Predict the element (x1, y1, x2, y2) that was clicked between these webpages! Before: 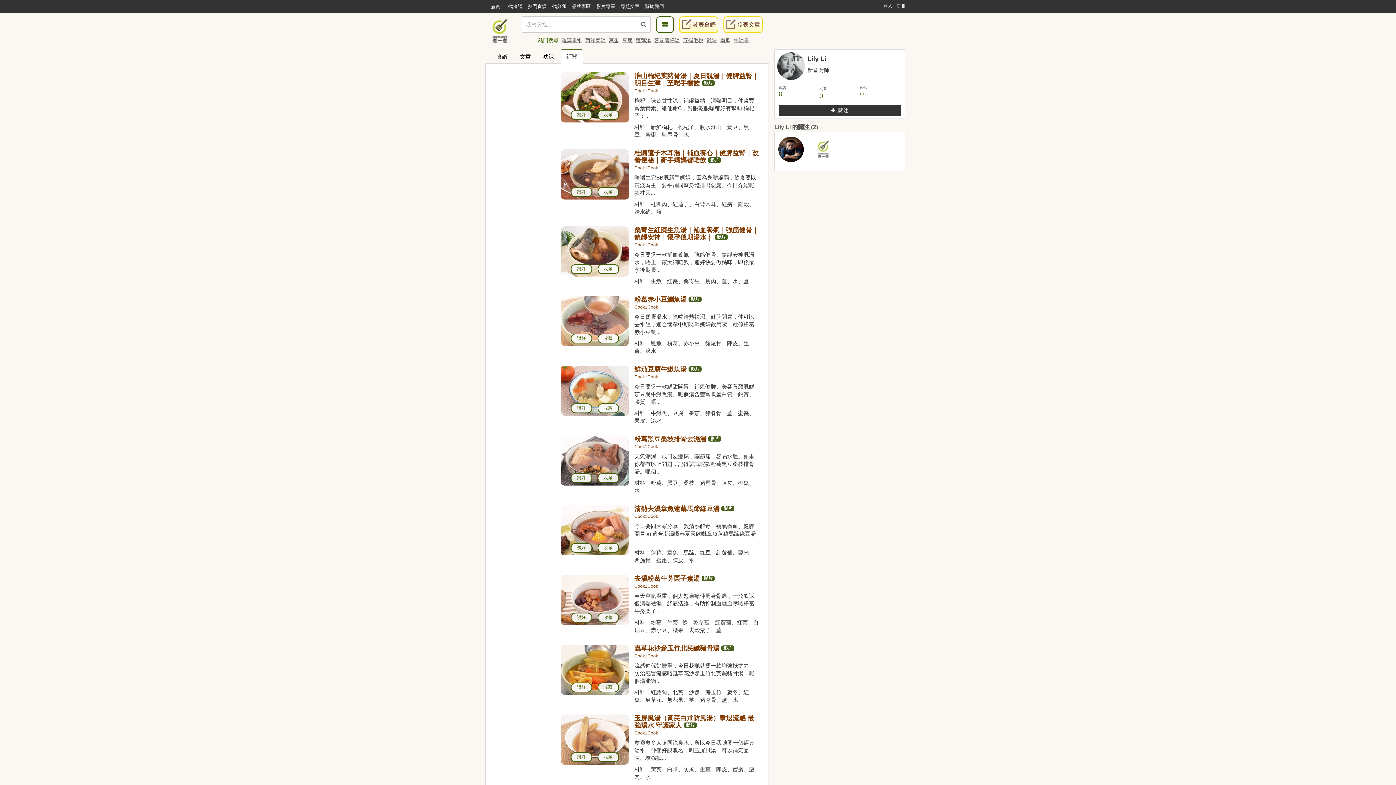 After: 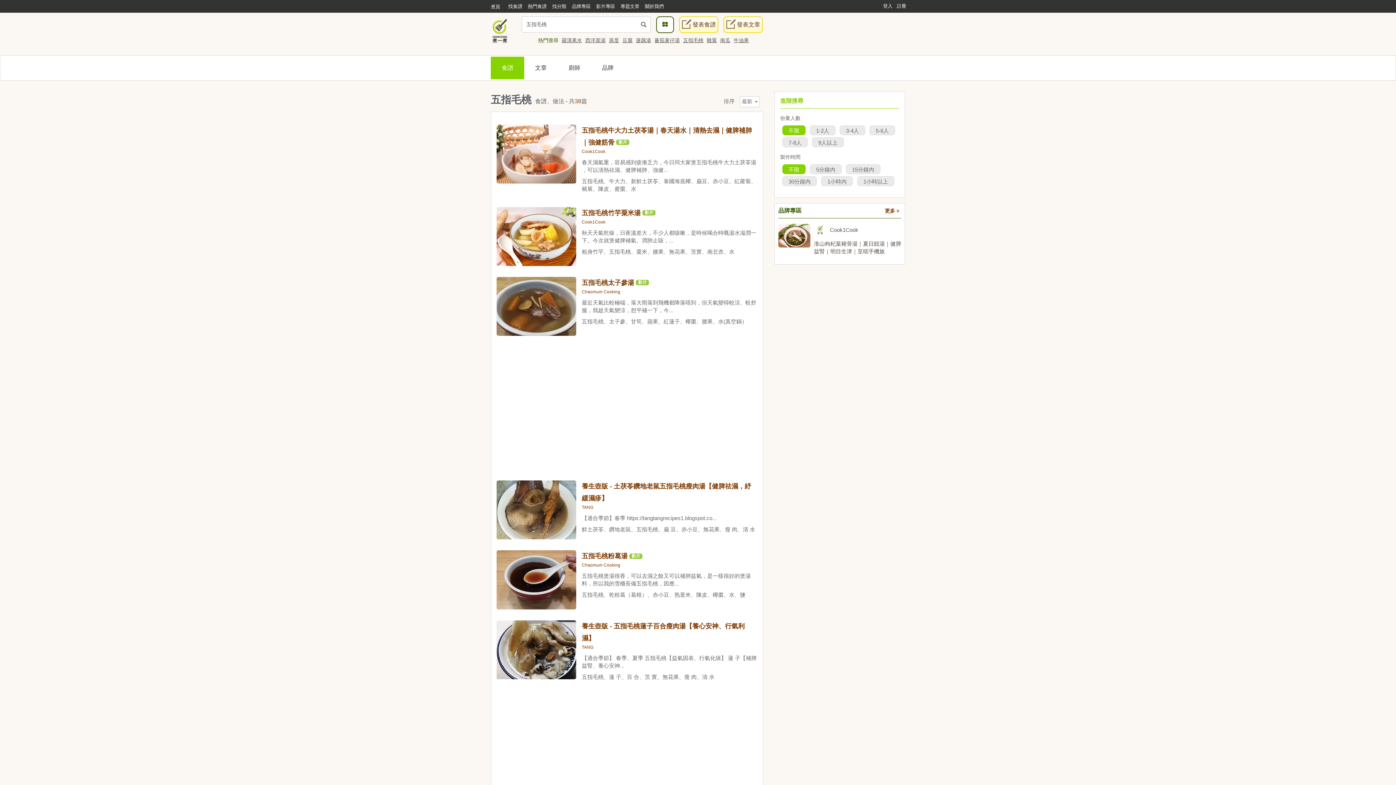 Action: bbox: (681, 37, 703, 43) label: 五指毛桃